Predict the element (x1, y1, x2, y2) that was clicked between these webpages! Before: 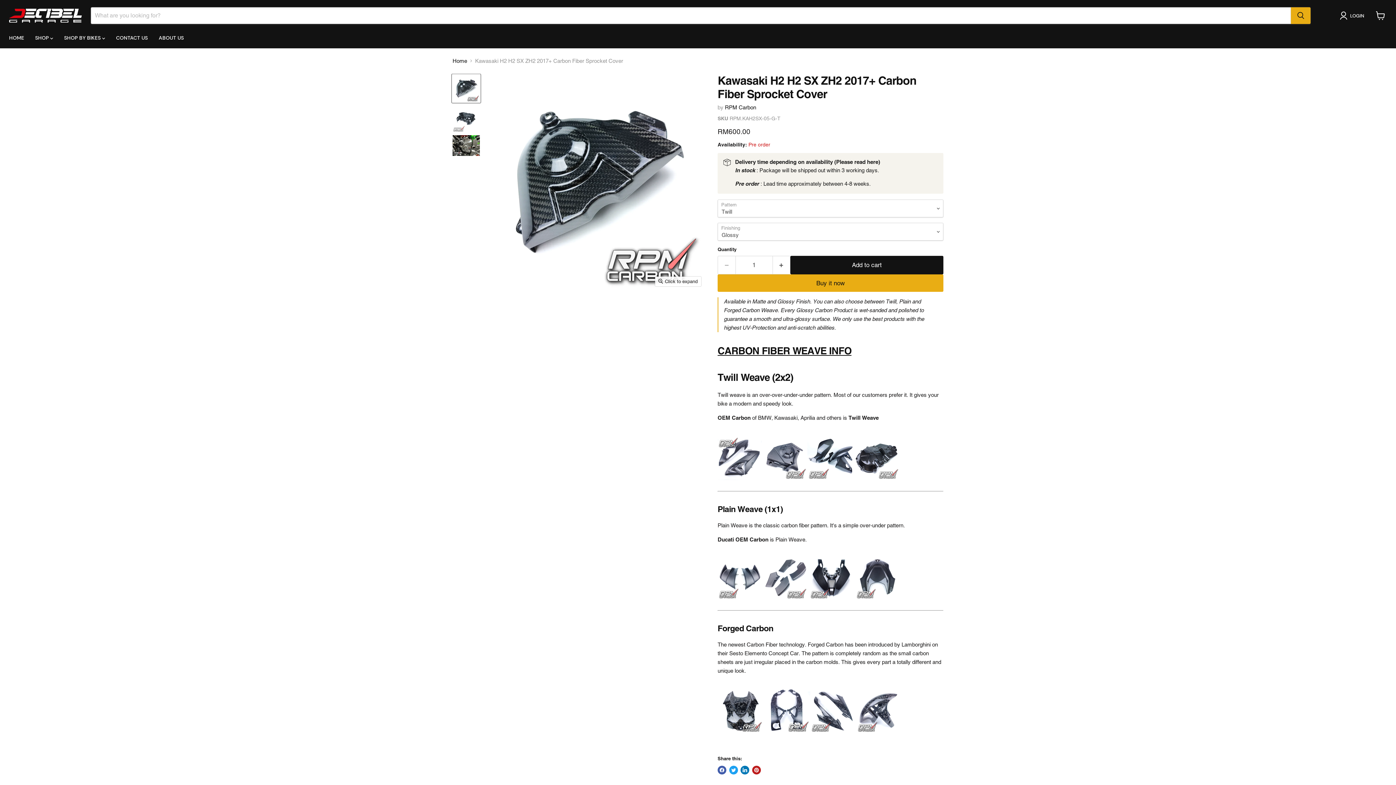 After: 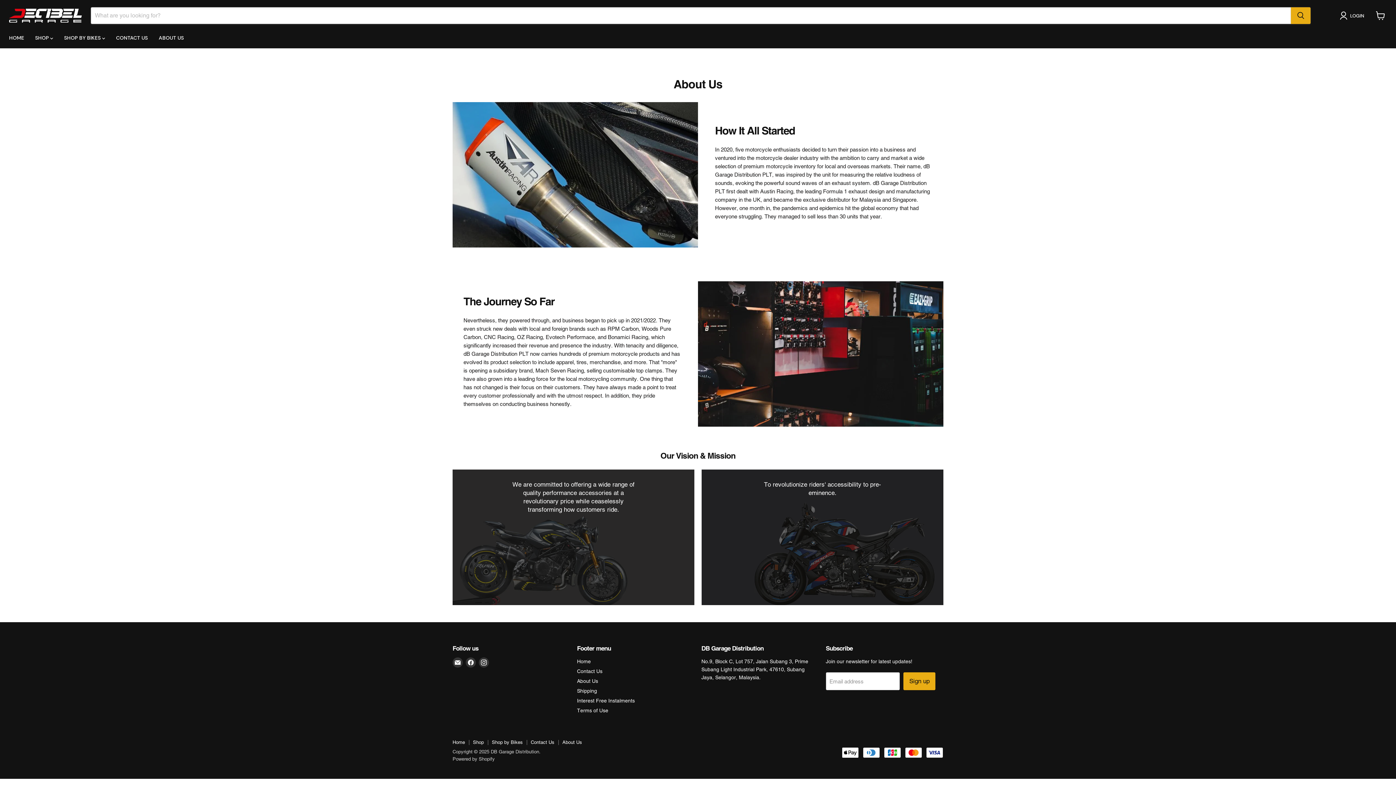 Action: bbox: (153, 30, 189, 45) label: ABOUT US